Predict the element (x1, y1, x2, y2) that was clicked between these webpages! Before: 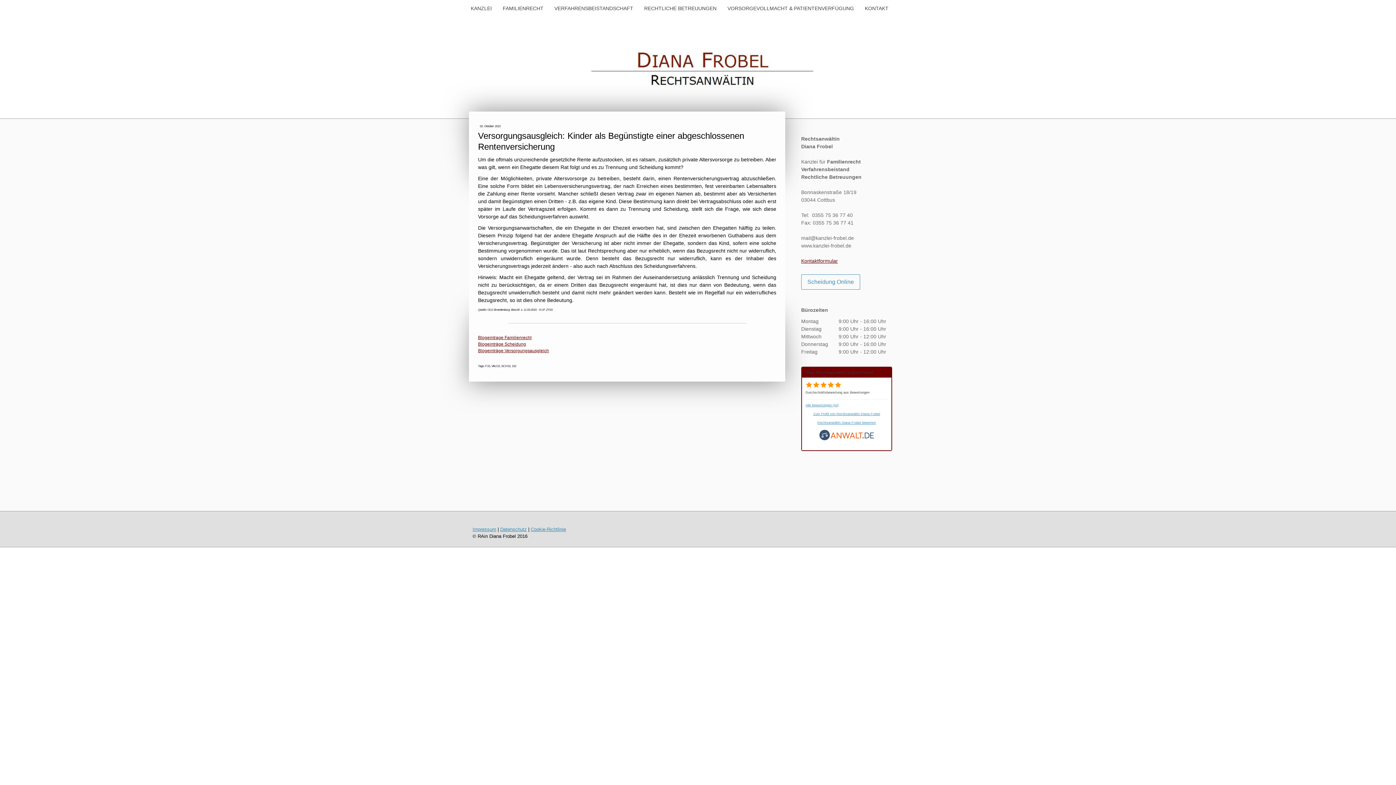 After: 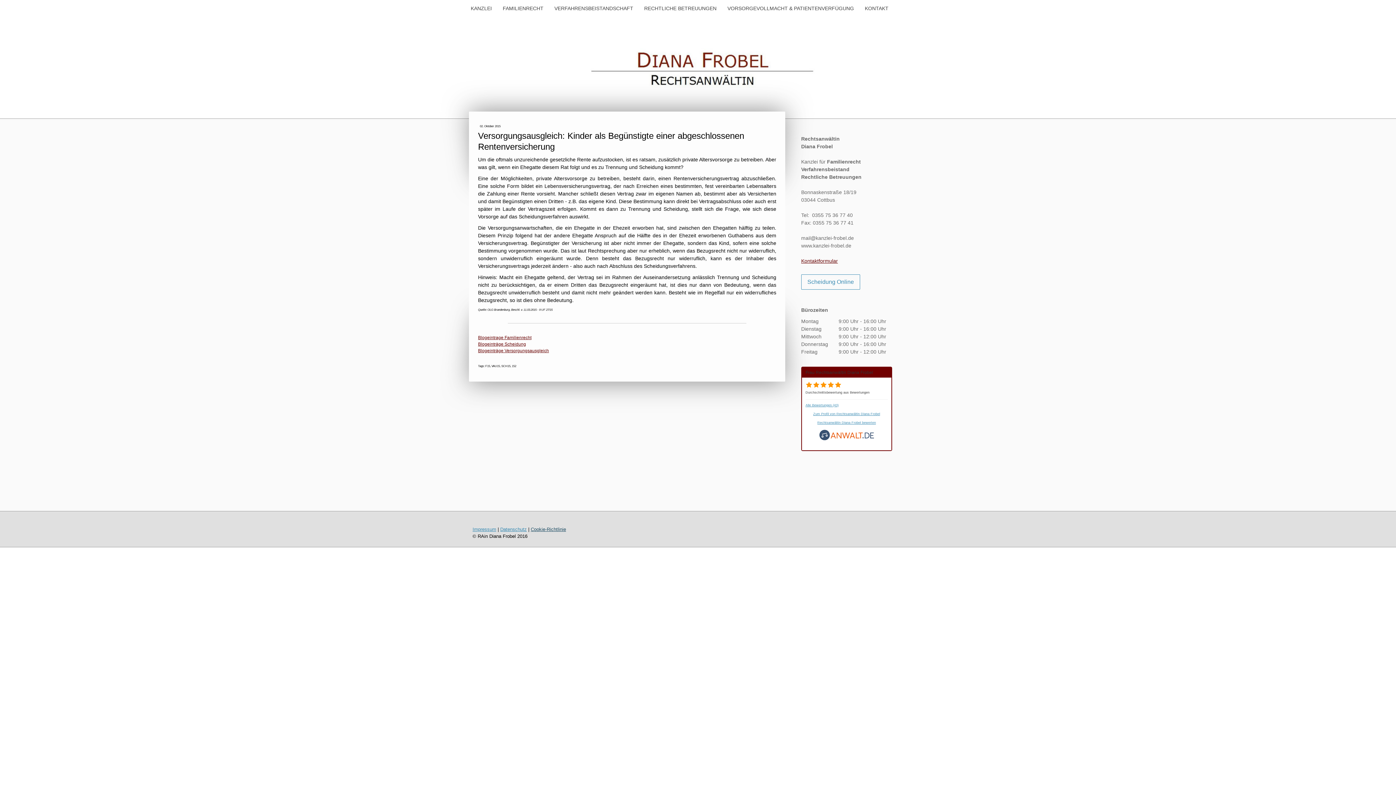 Action: bbox: (530, 526, 566, 532) label: Cookie-Richtlinie